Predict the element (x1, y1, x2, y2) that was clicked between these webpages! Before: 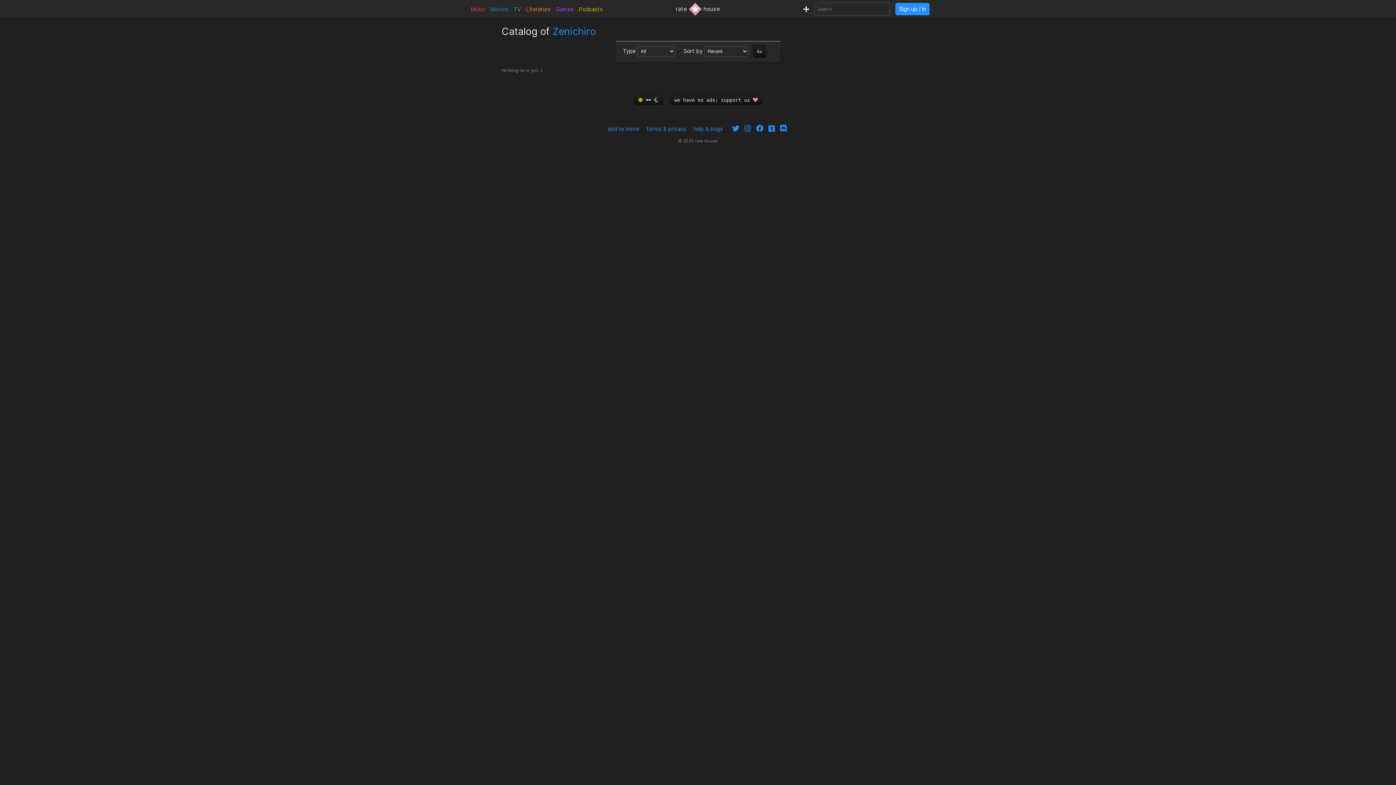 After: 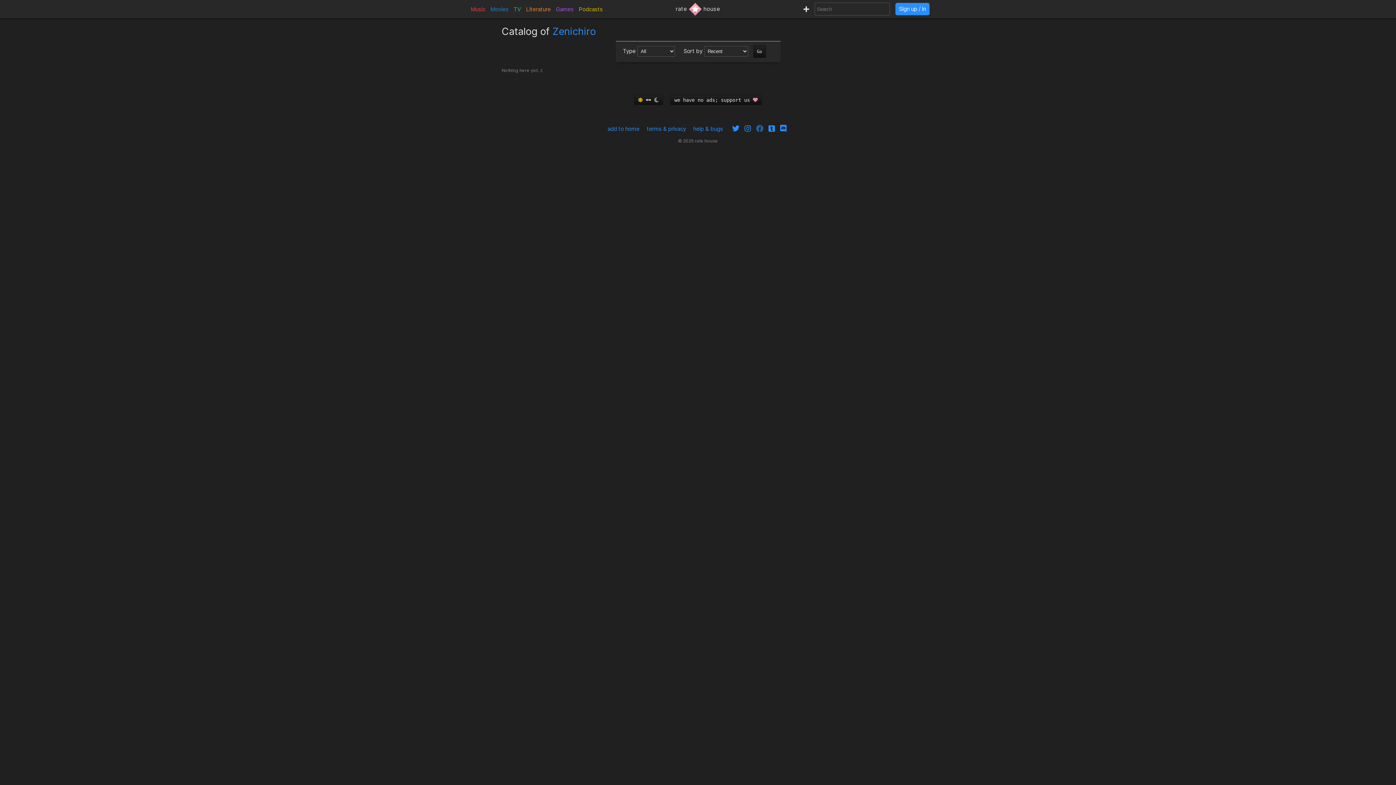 Action: bbox: (754, 125, 765, 132)